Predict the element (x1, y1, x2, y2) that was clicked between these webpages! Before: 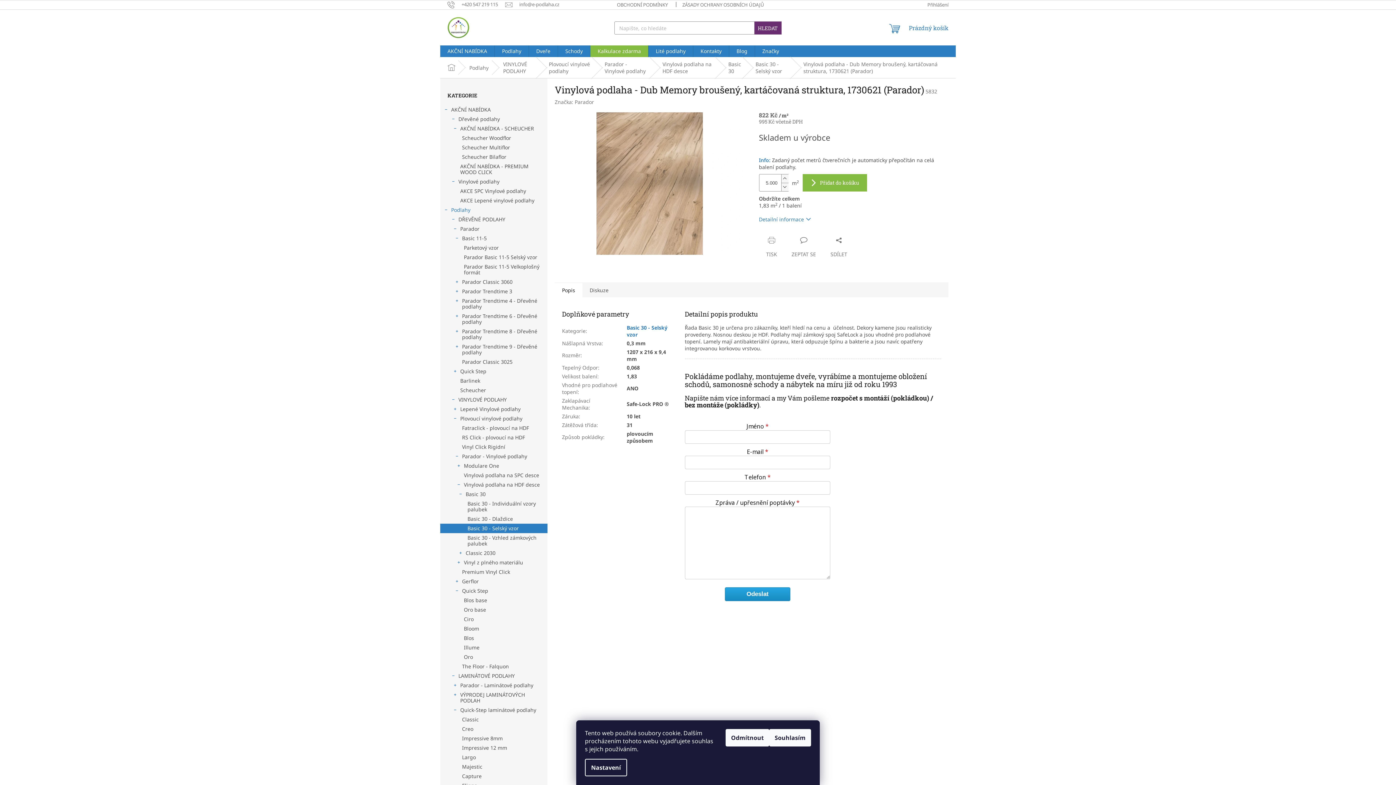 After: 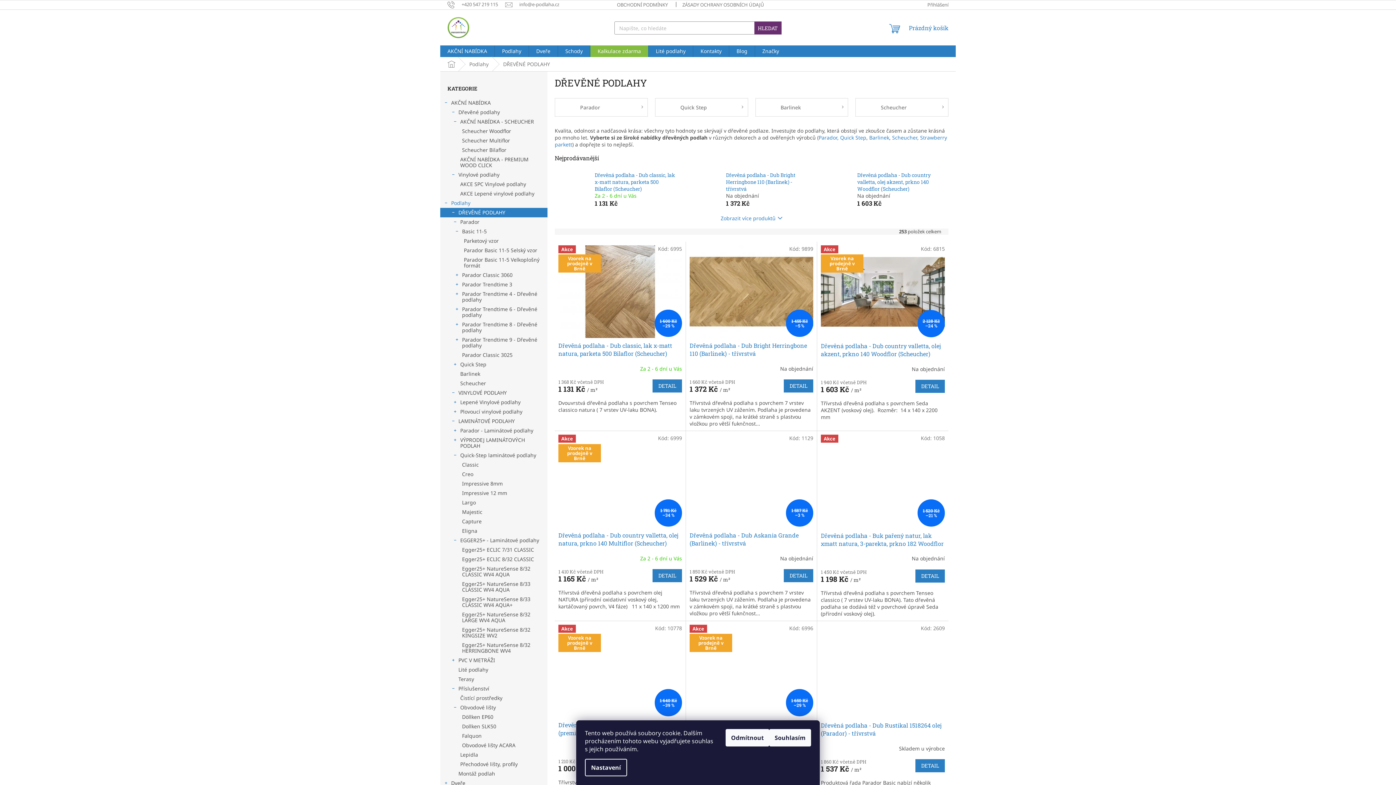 Action: bbox: (440, 214, 547, 224) label: DŘEVĚNÉ PODLAHY
 